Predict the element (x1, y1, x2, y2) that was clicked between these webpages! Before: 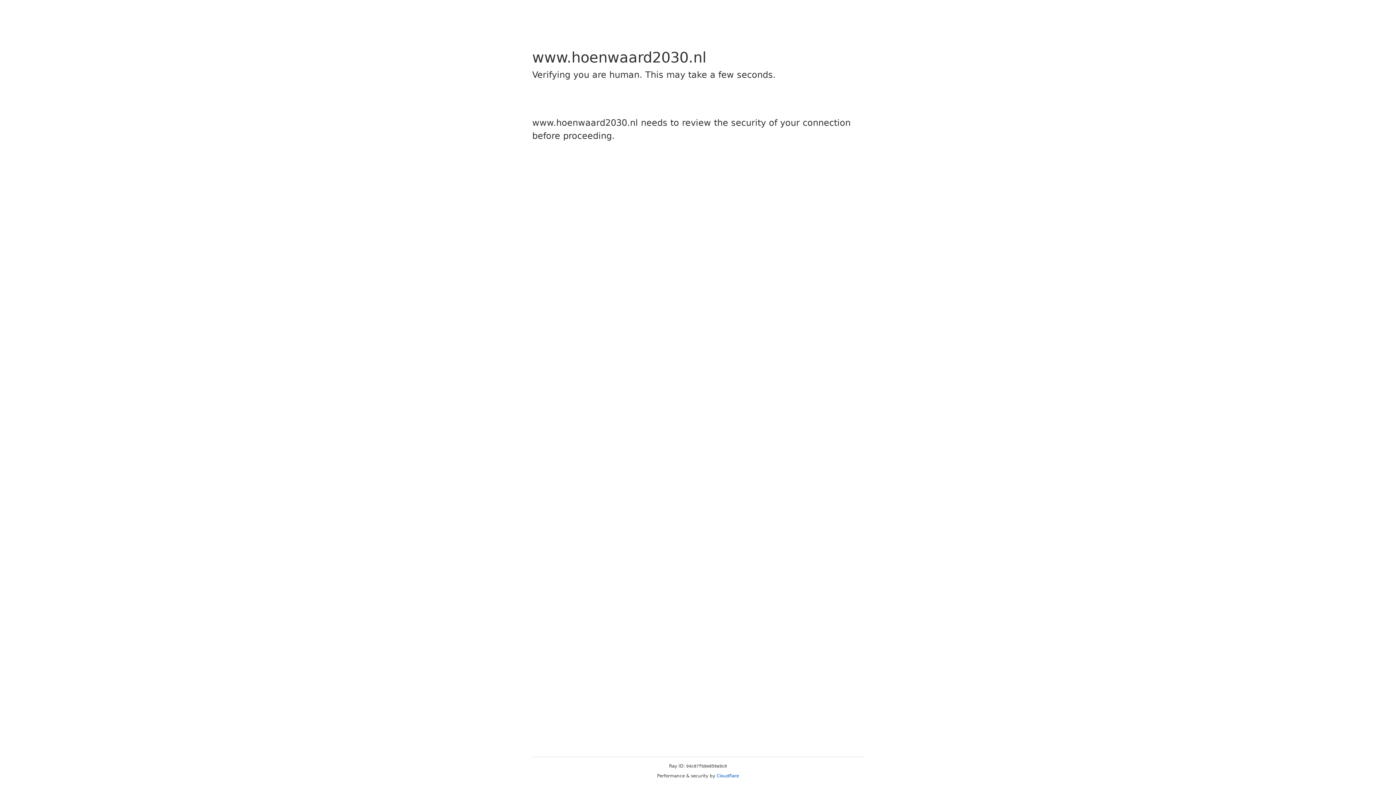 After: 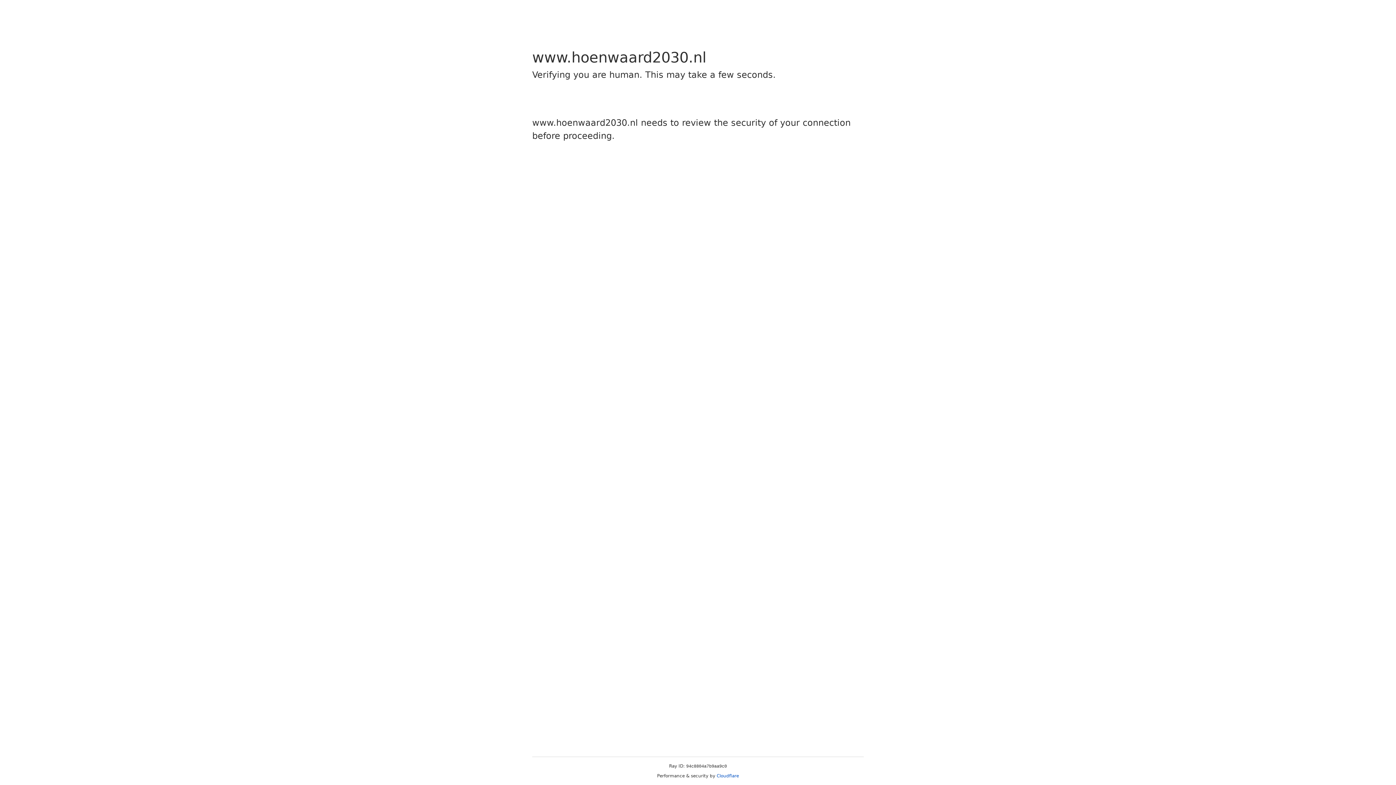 Action: label: Cloudflare bbox: (716, 773, 739, 778)